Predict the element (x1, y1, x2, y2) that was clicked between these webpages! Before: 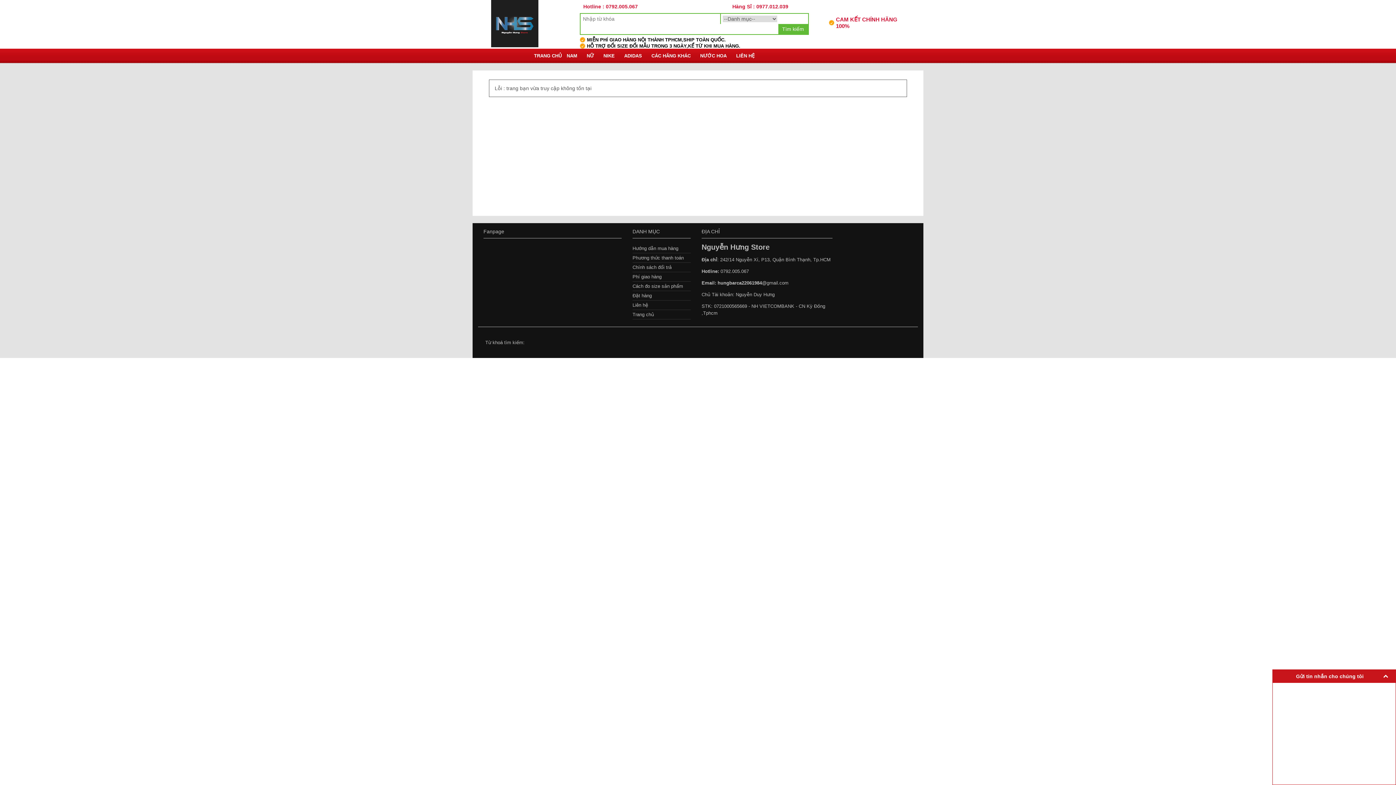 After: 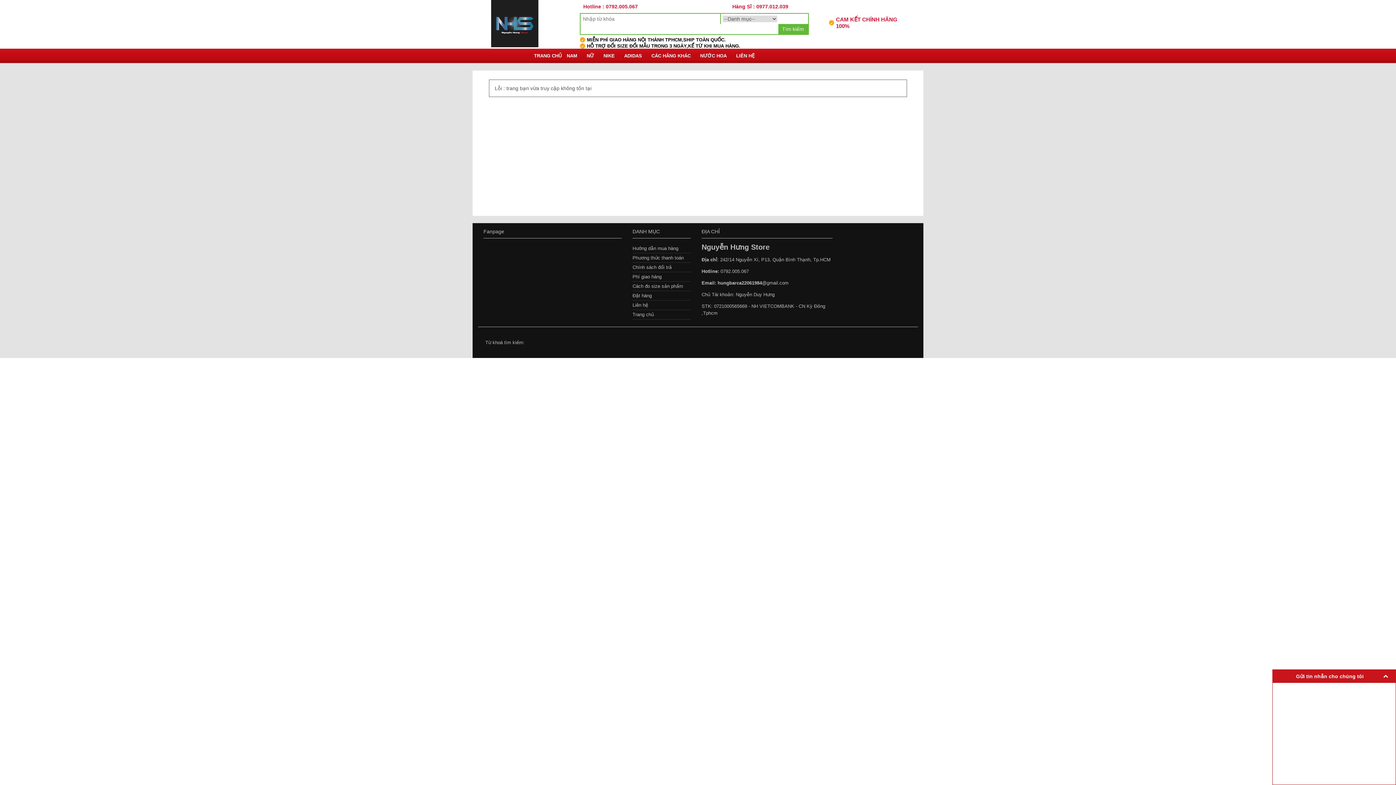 Action: label: 0977.012.039 bbox: (756, 3, 788, 9)